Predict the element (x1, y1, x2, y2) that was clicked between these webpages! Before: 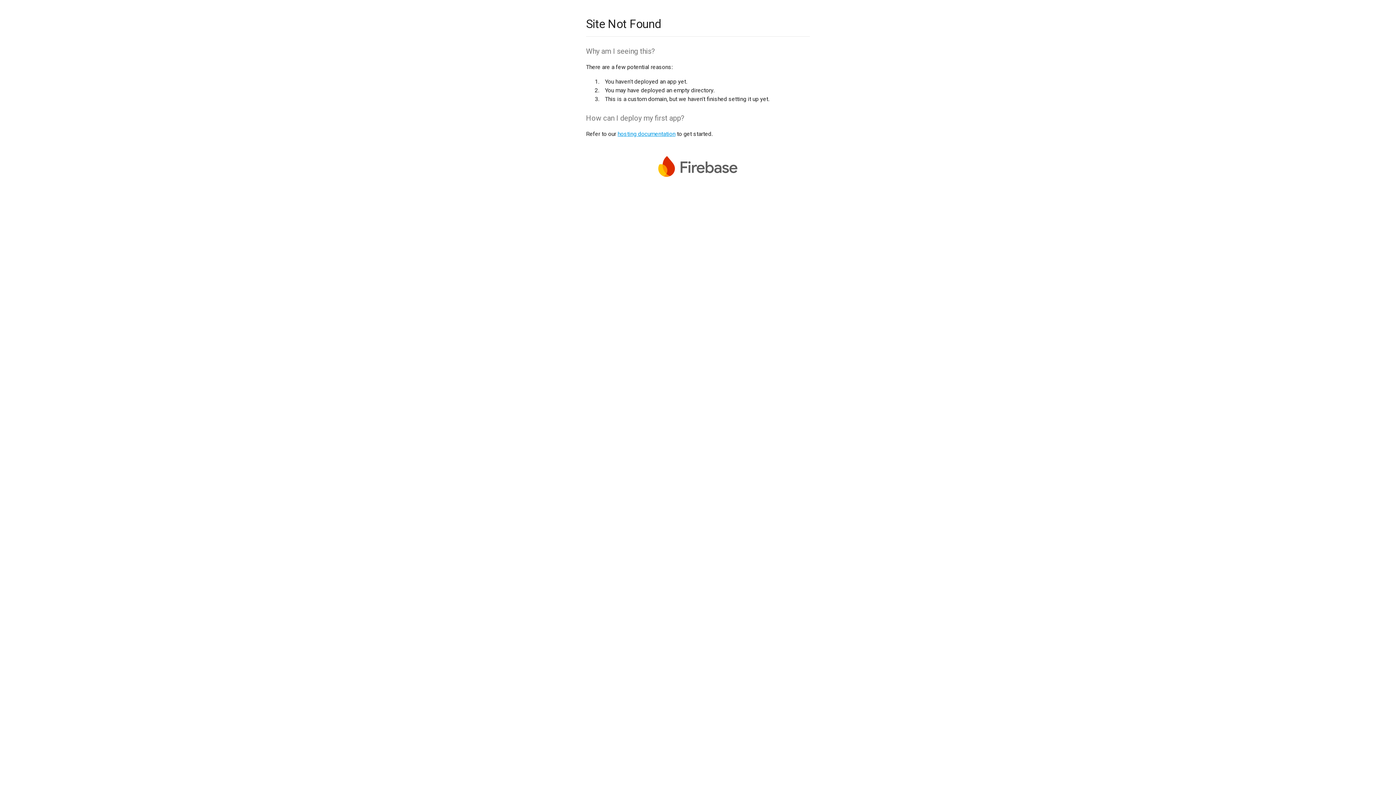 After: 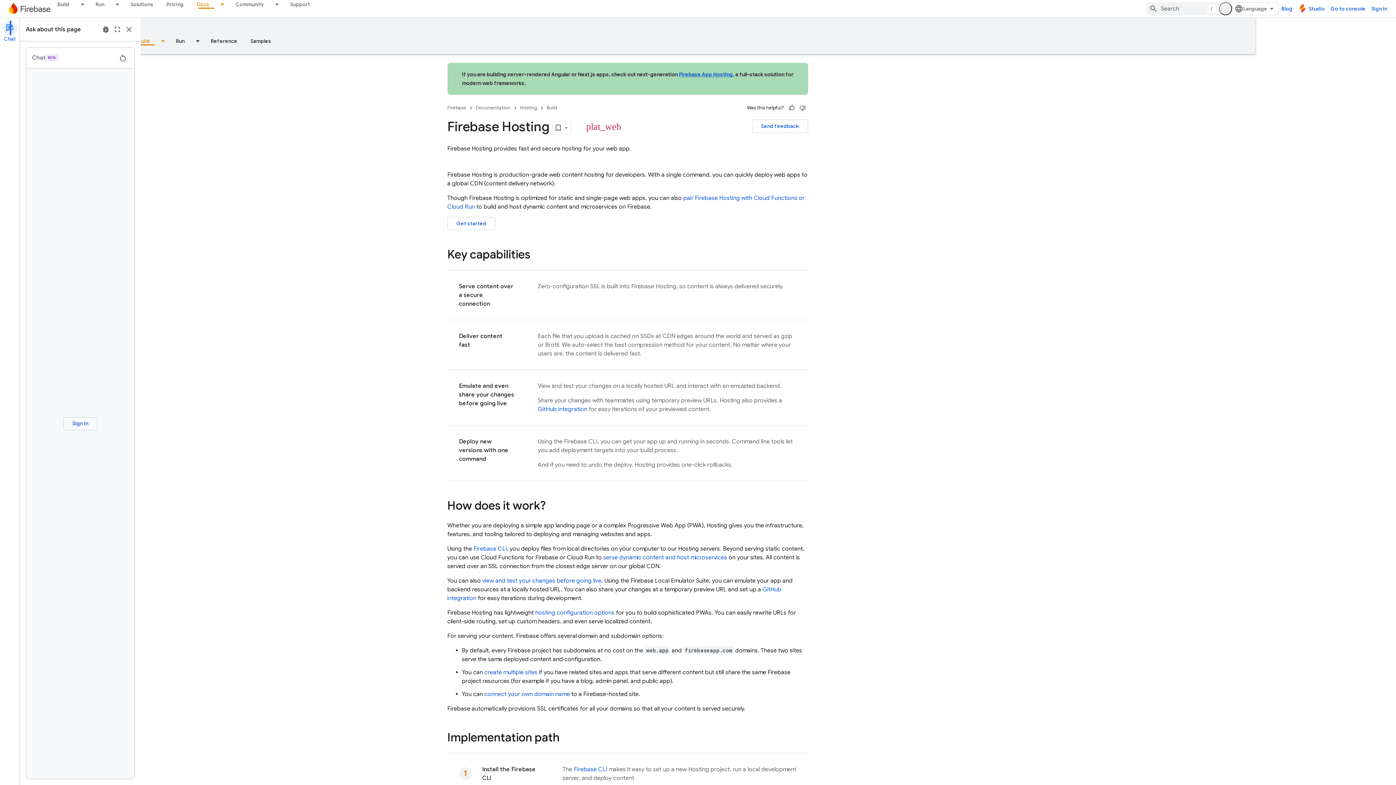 Action: bbox: (617, 130, 675, 137) label: hosting documentation